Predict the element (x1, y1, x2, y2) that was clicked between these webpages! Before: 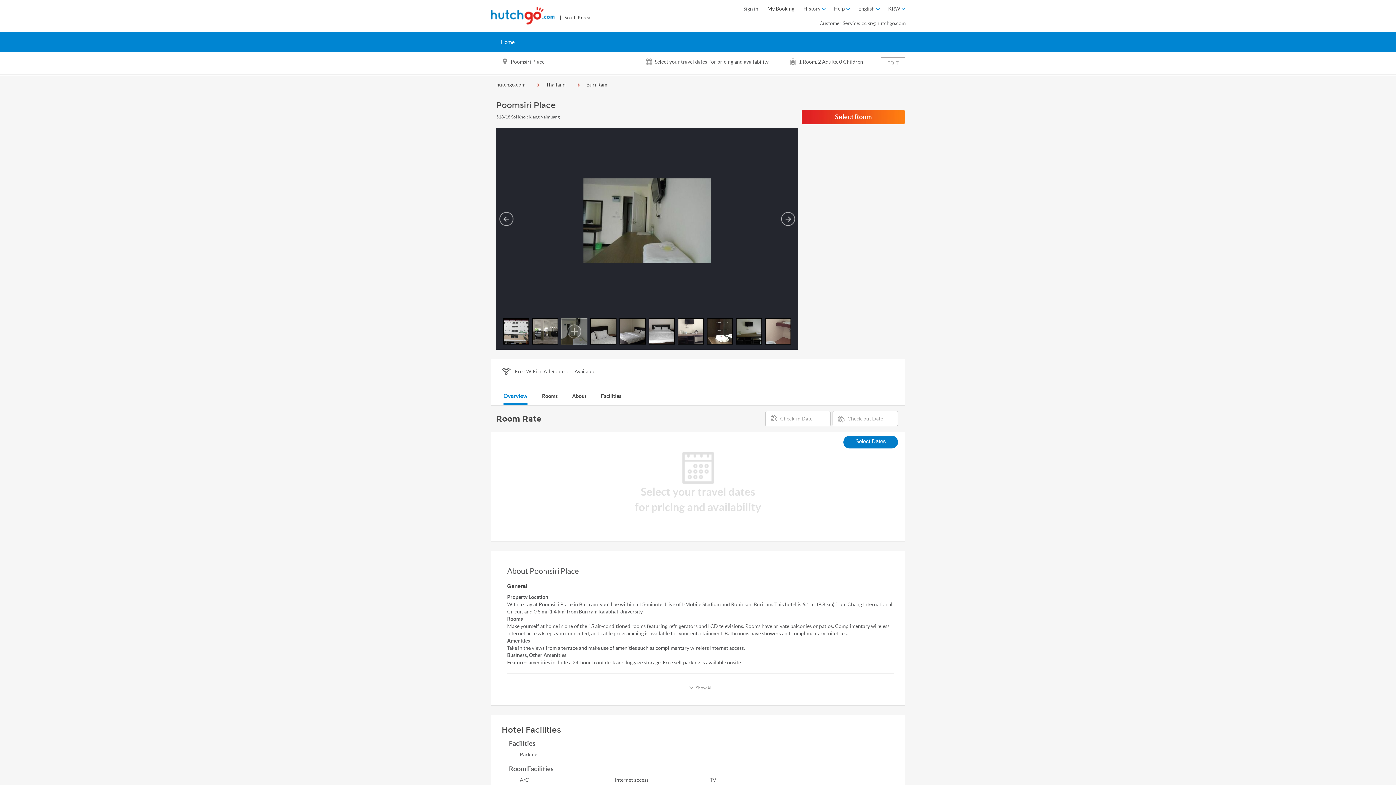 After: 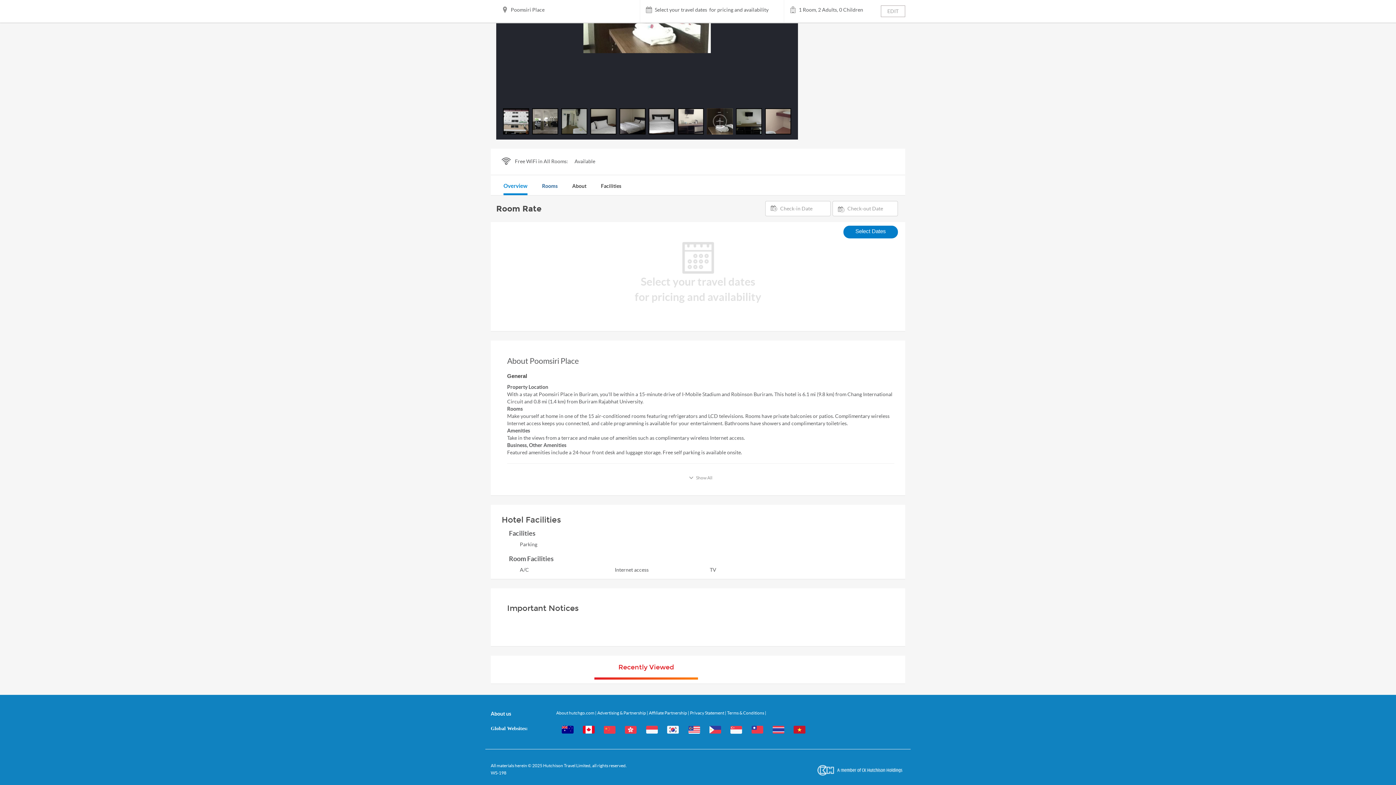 Action: label: Rooms bbox: (542, 388, 557, 405)